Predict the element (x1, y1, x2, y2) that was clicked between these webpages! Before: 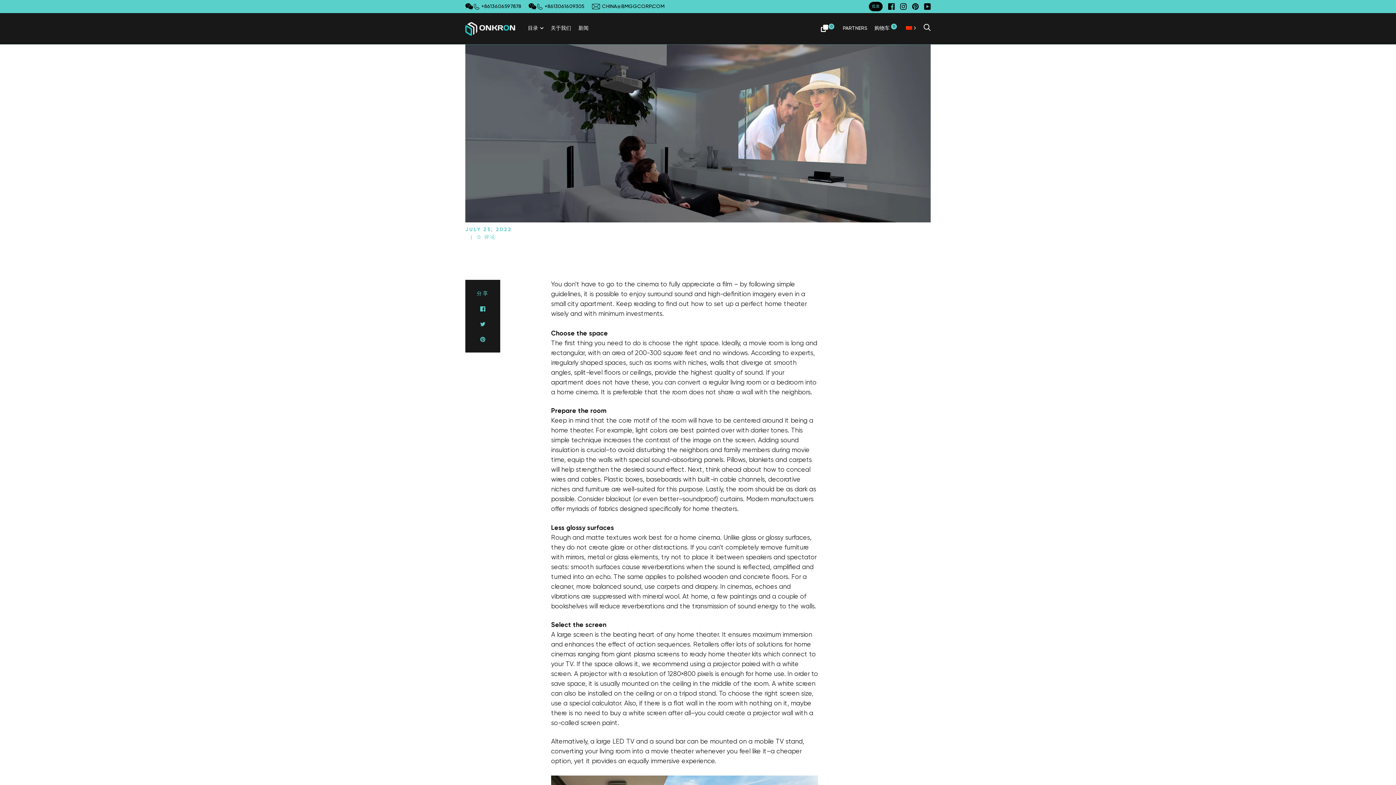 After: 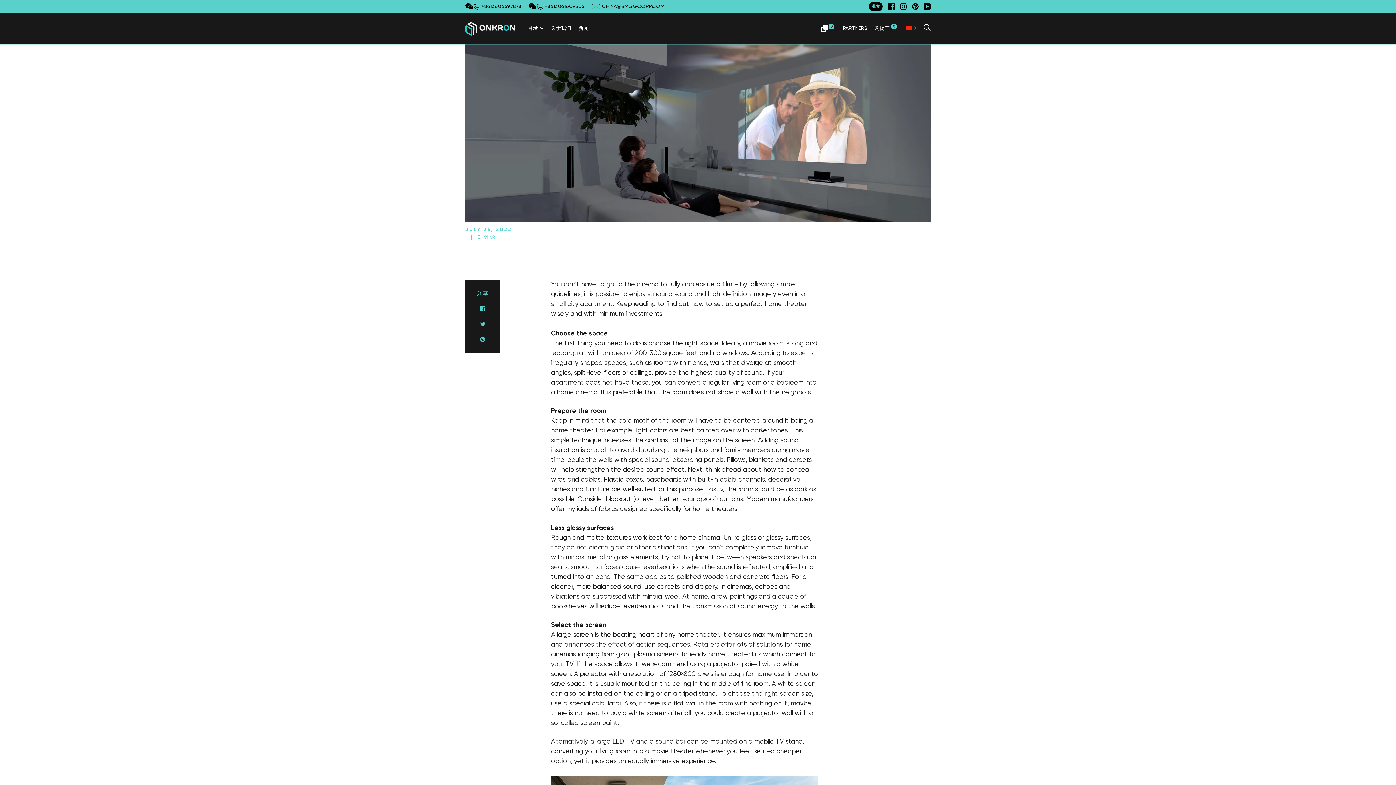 Action: label: +8613606597878 bbox: (465, 1, 521, 11)